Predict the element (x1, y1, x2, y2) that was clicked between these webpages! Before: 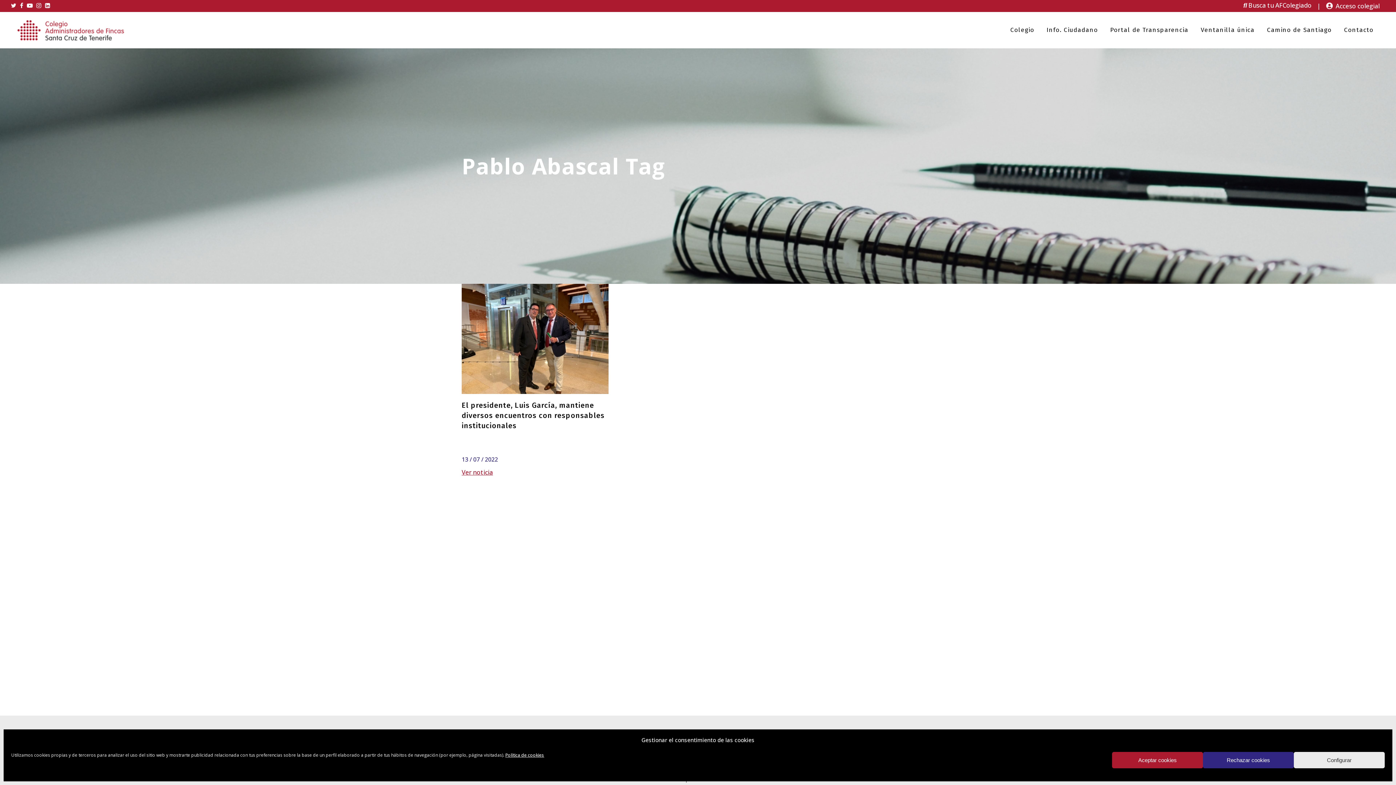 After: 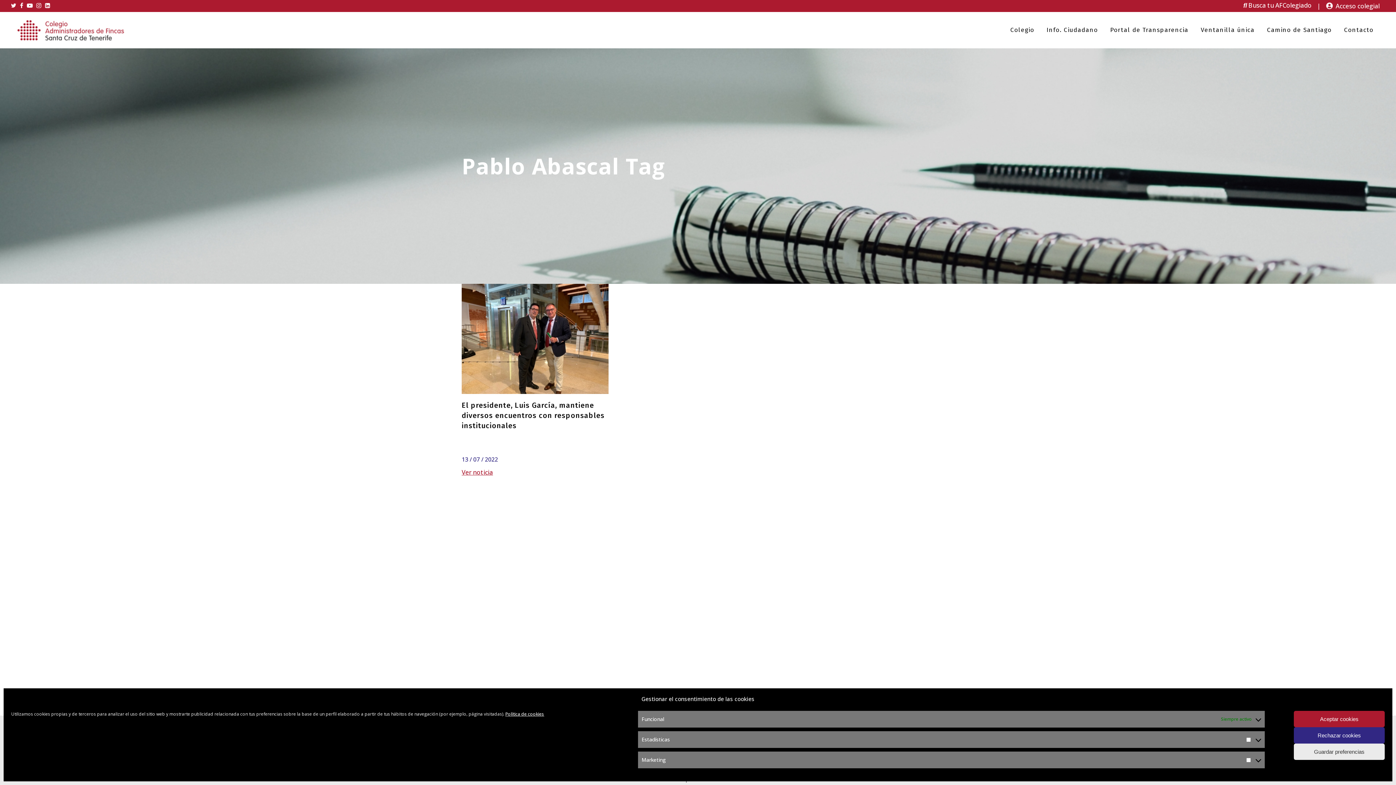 Action: bbox: (1294, 752, 1385, 768) label: Configurar